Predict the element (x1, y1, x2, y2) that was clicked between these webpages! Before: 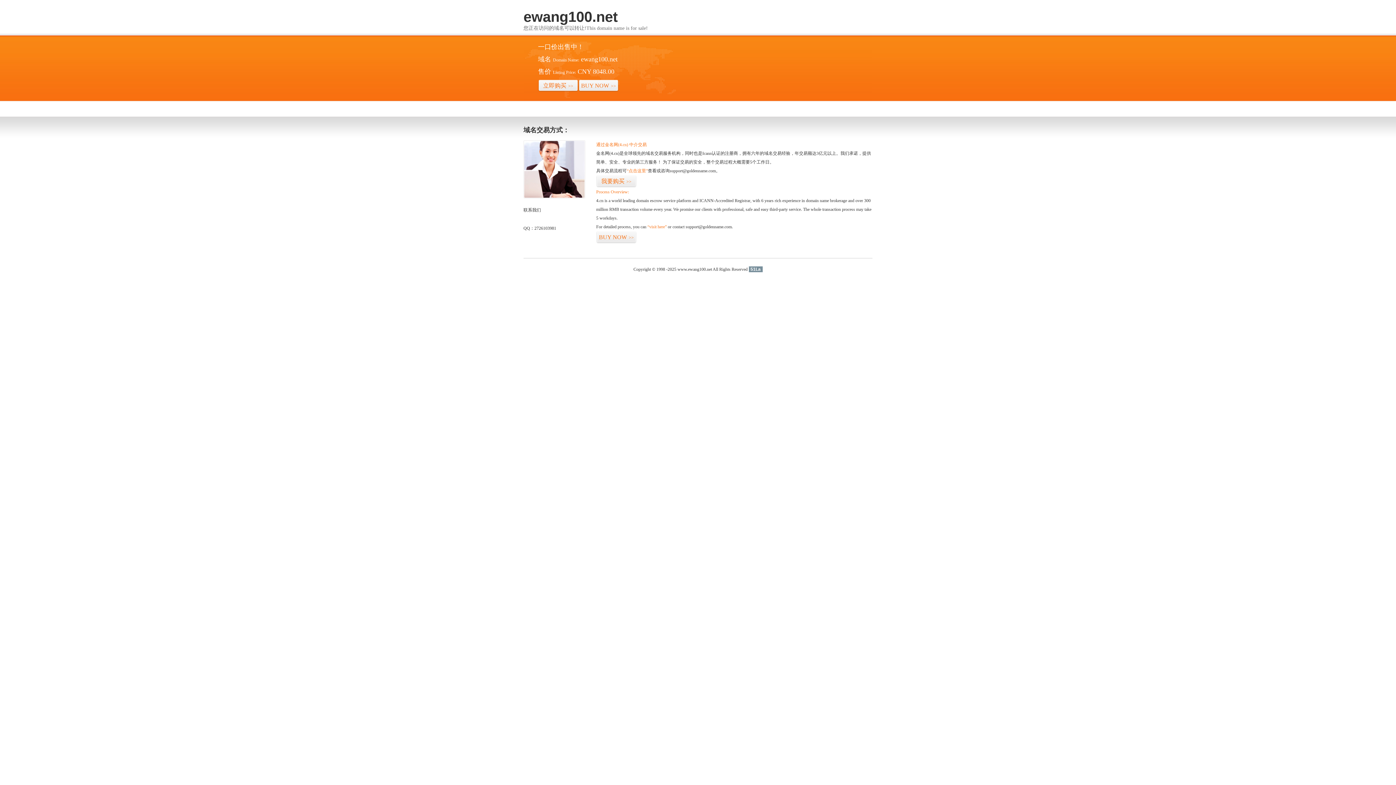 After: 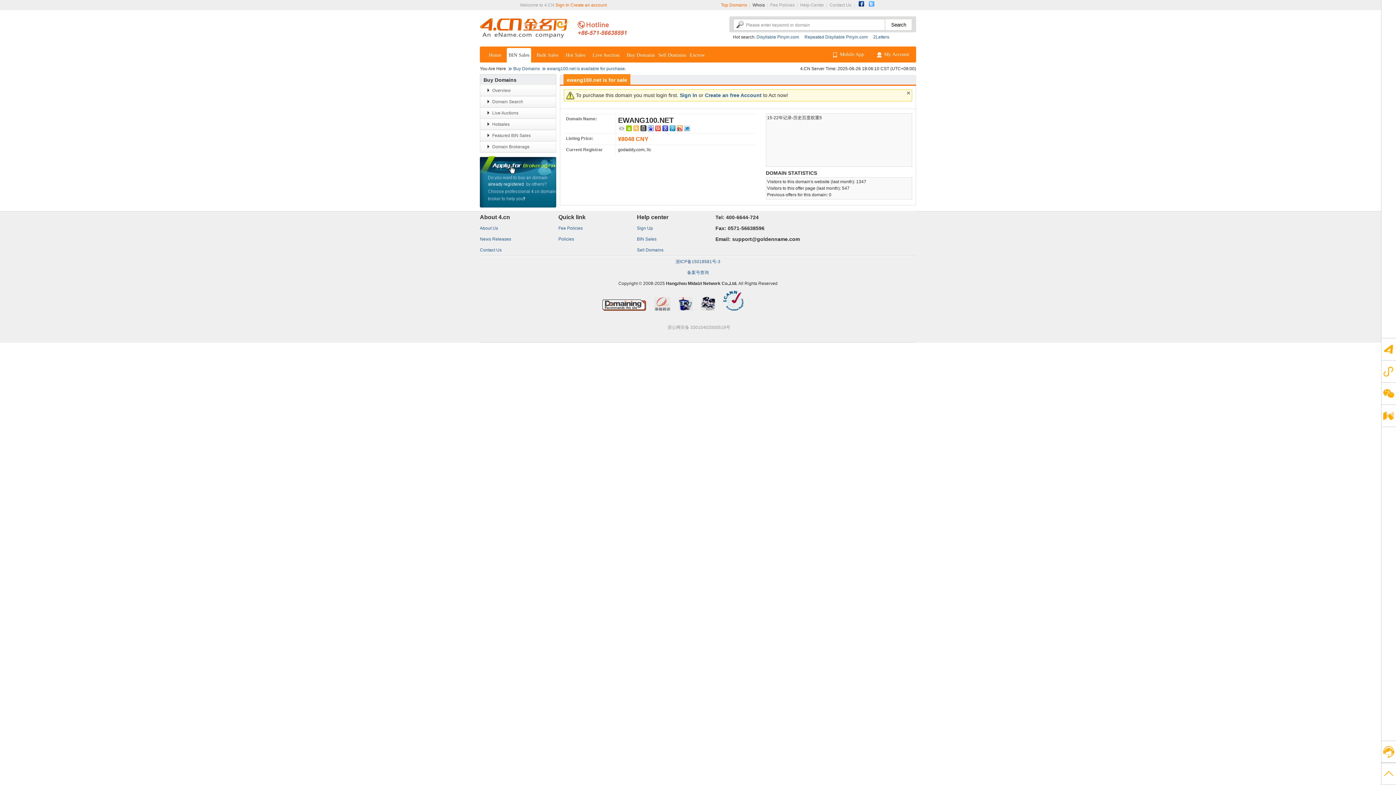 Action: label: 立即购买>> bbox: (538, 79, 578, 92)